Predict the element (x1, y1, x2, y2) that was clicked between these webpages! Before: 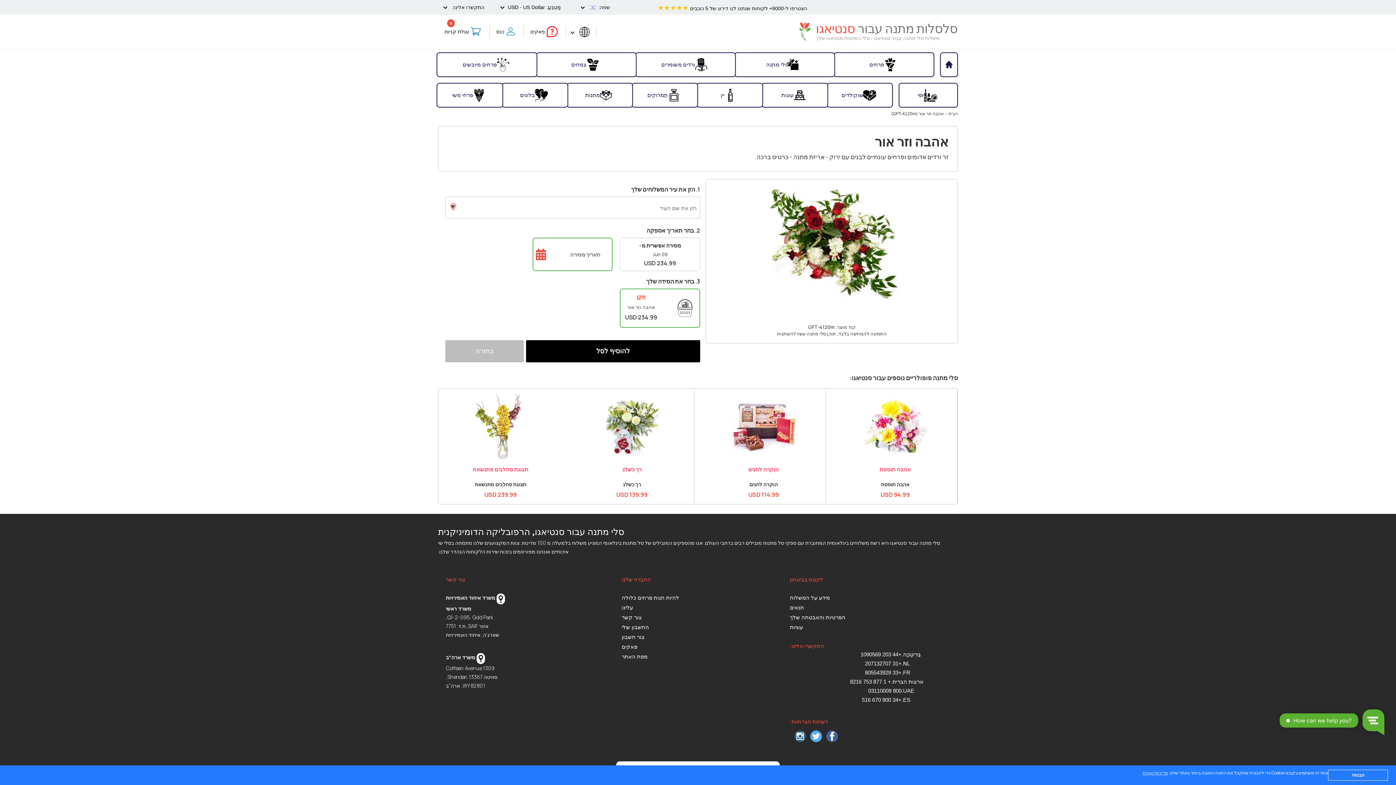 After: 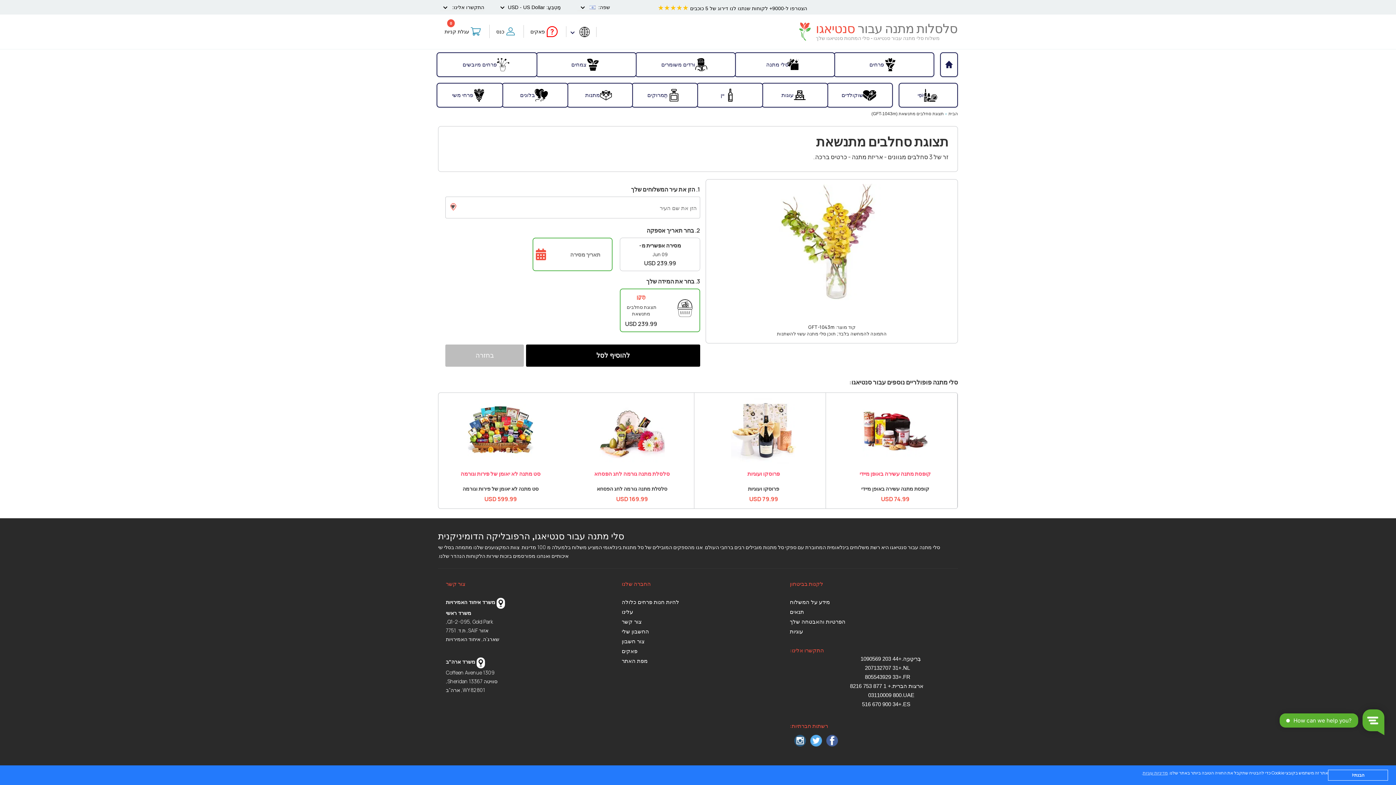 Action: bbox: (444, 466, 557, 472) label: תצוגת סחלבים מתנשאת